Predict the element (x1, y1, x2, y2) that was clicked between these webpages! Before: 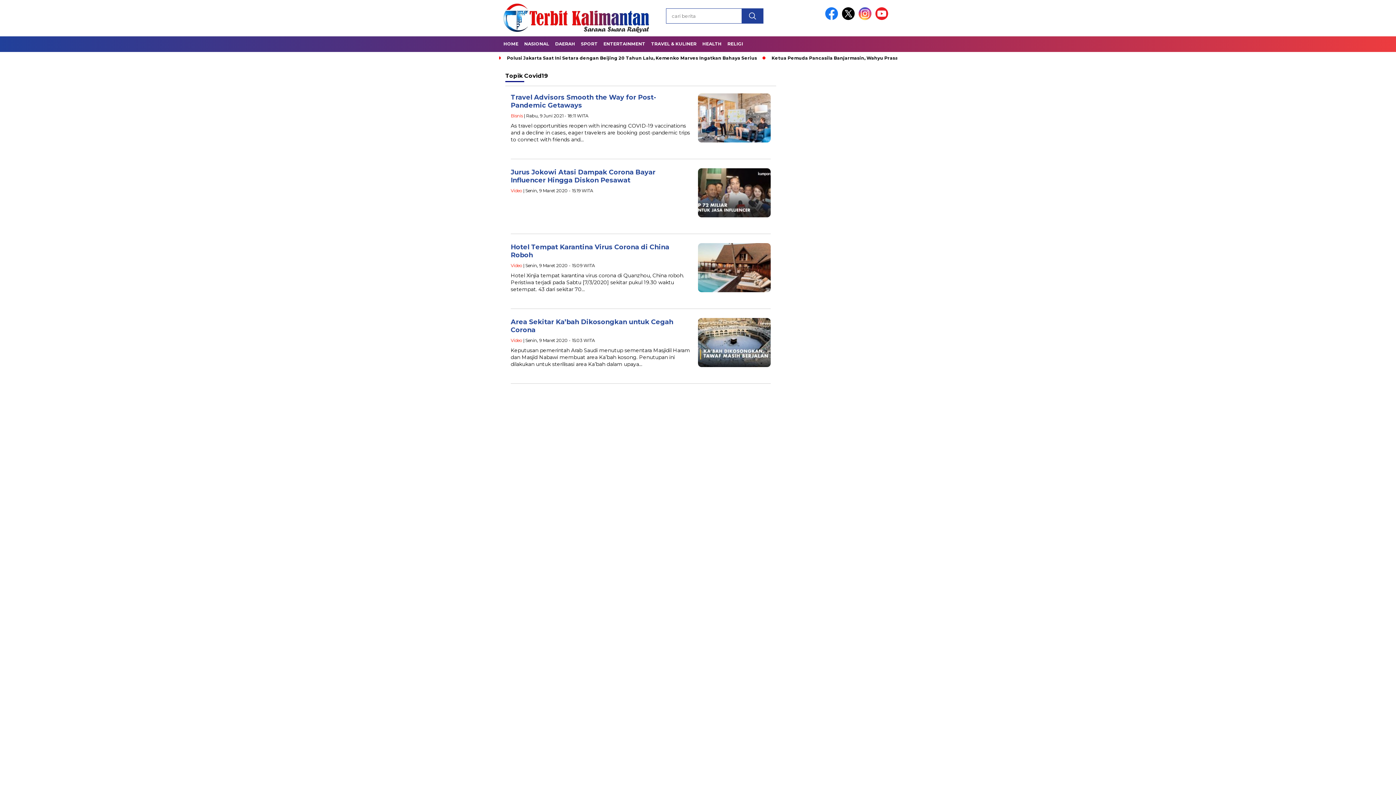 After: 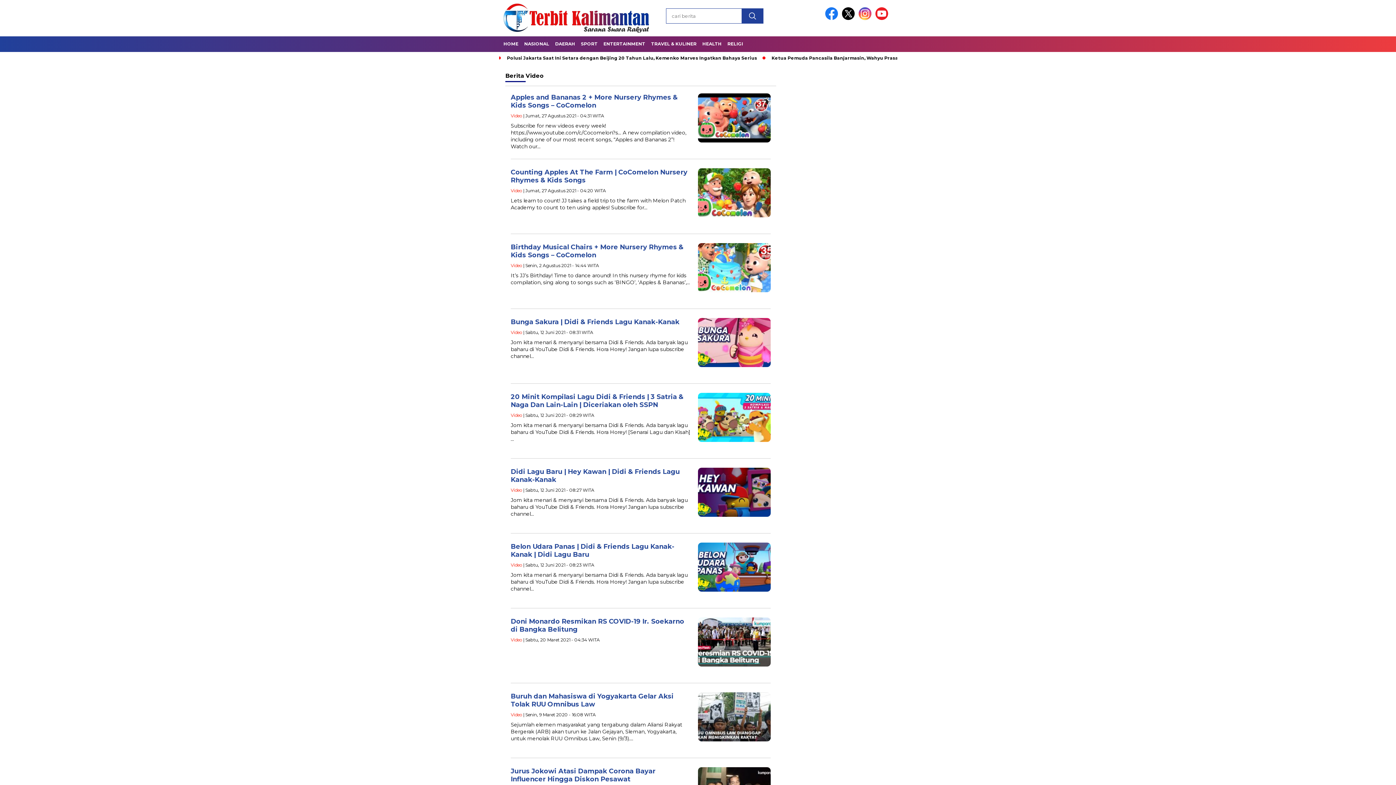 Action: bbox: (510, 262, 522, 268) label: Video